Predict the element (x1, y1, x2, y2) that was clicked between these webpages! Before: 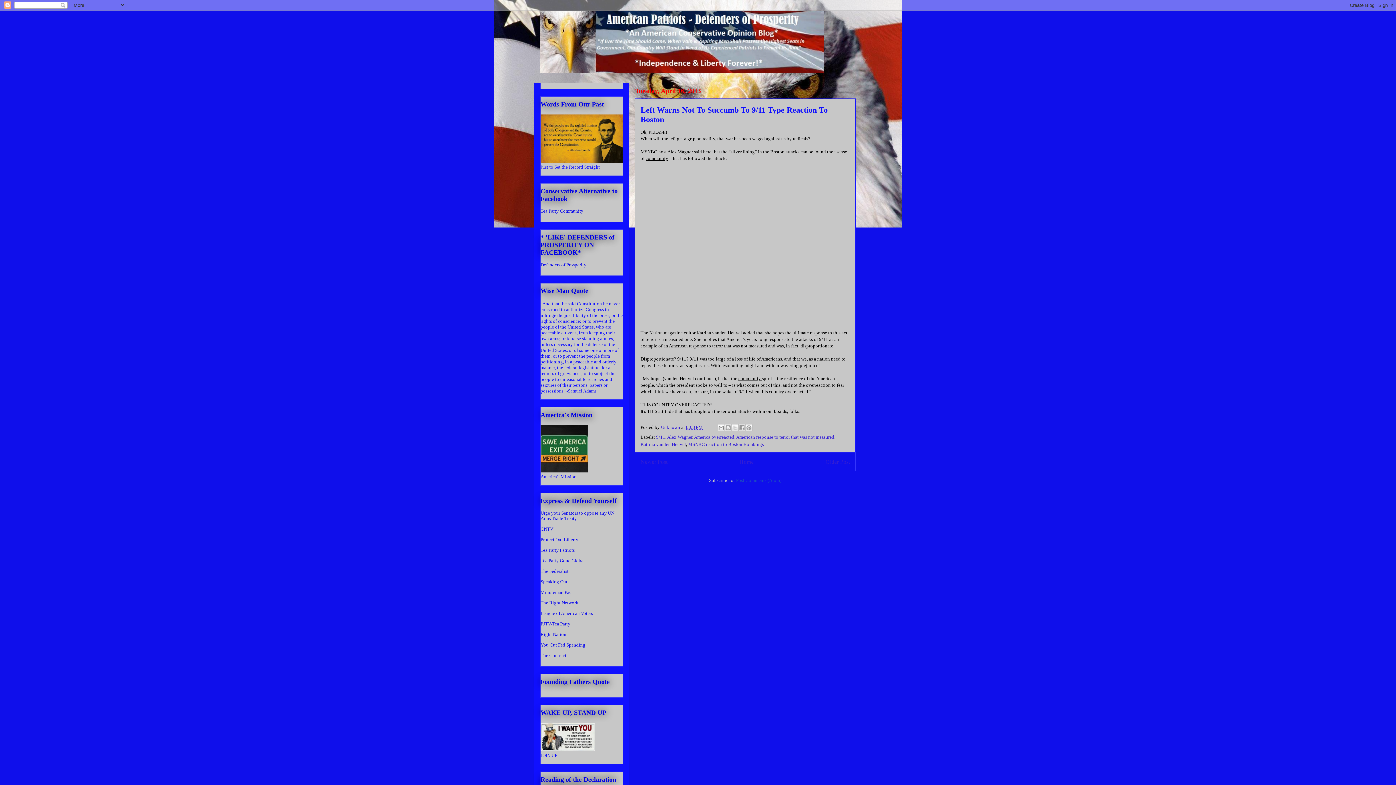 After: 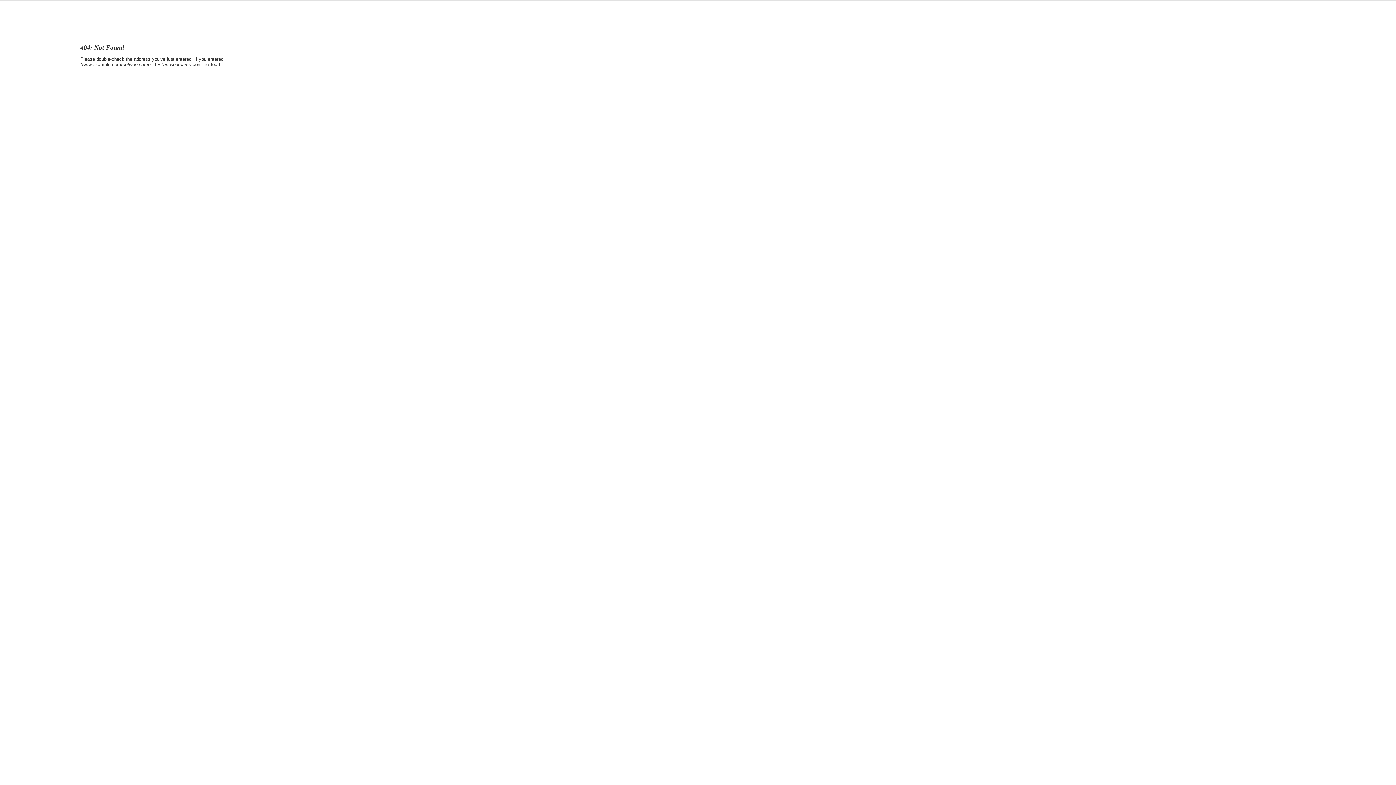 Action: bbox: (540, 747, 595, 752)